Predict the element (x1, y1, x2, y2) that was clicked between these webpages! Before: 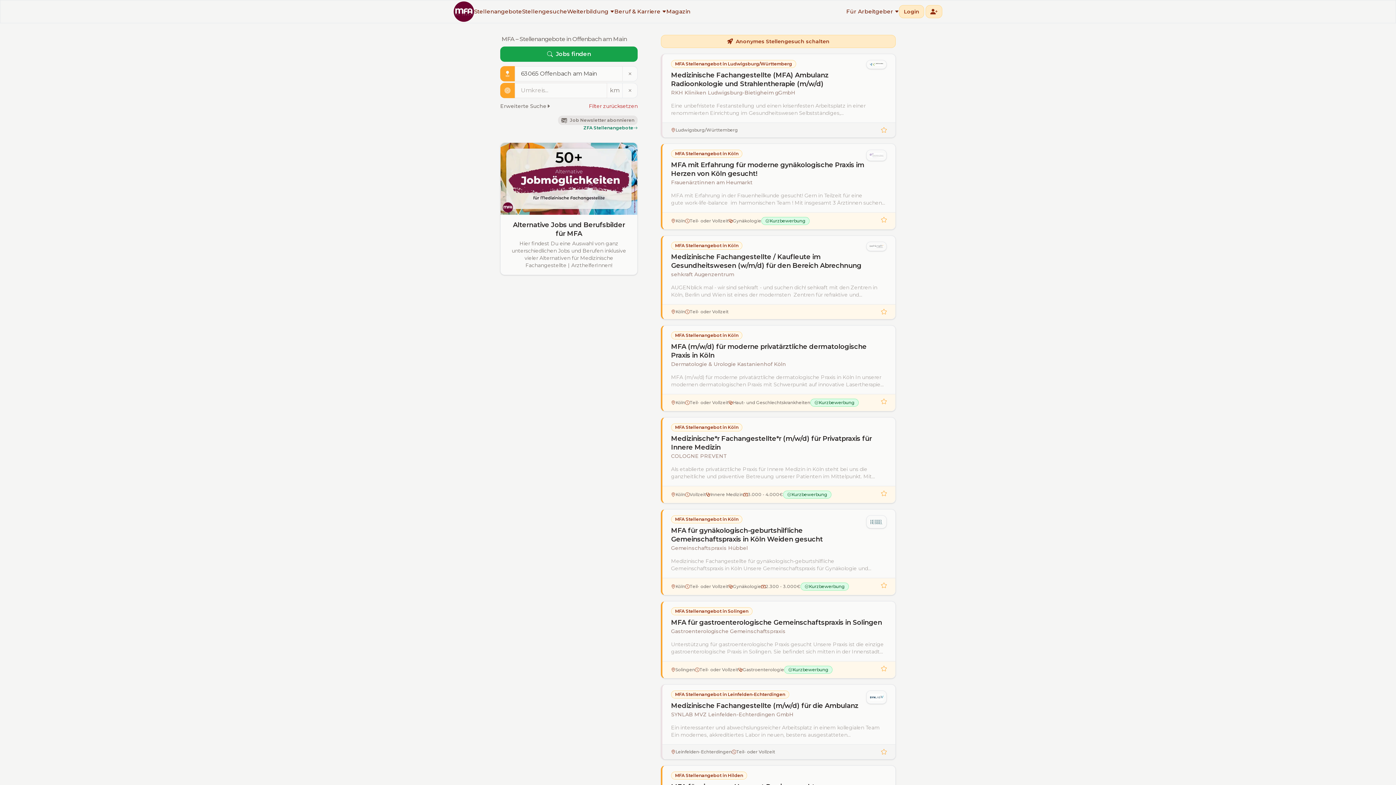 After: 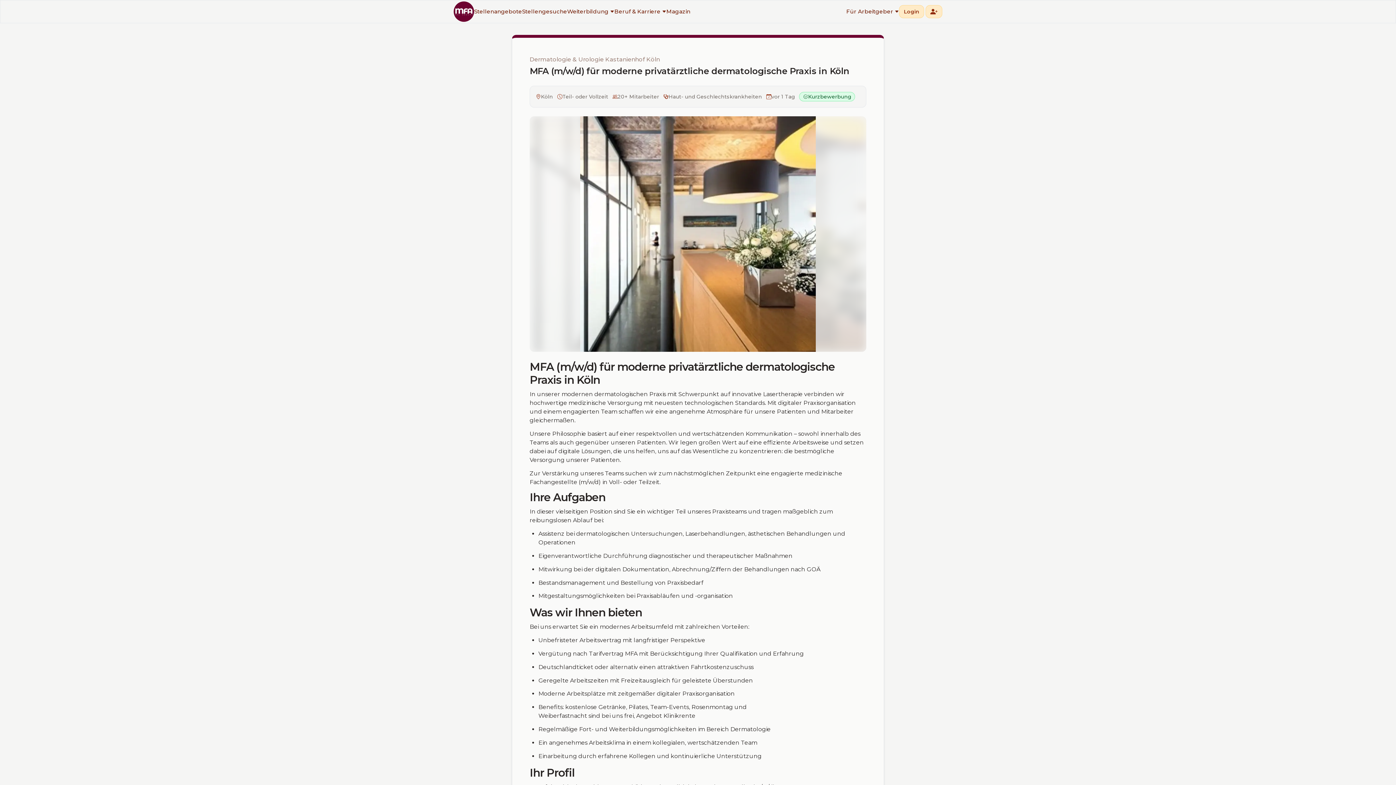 Action: bbox: (671, 342, 886, 360) label: MFA (m/w/d) für moderne privatärztliche dermatologische Praxis in Köln